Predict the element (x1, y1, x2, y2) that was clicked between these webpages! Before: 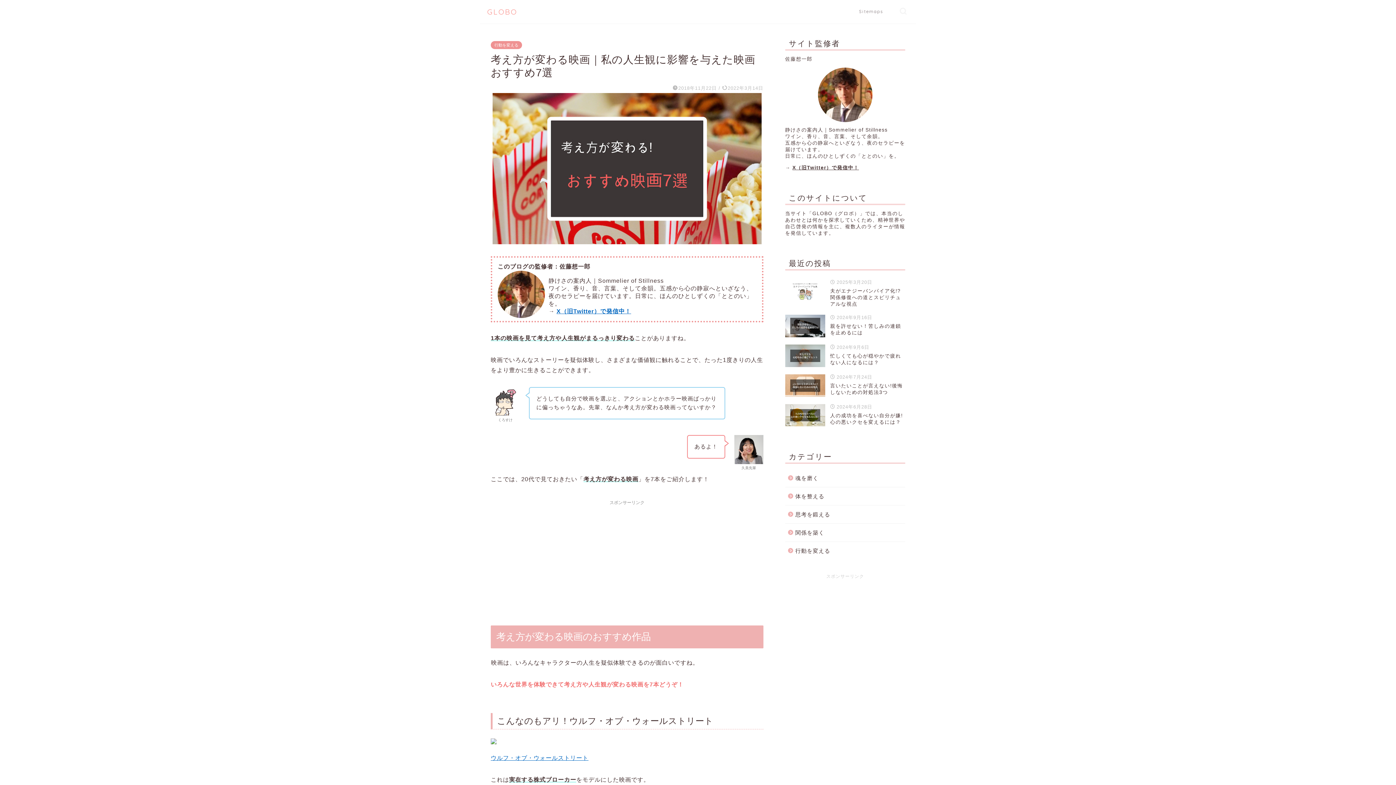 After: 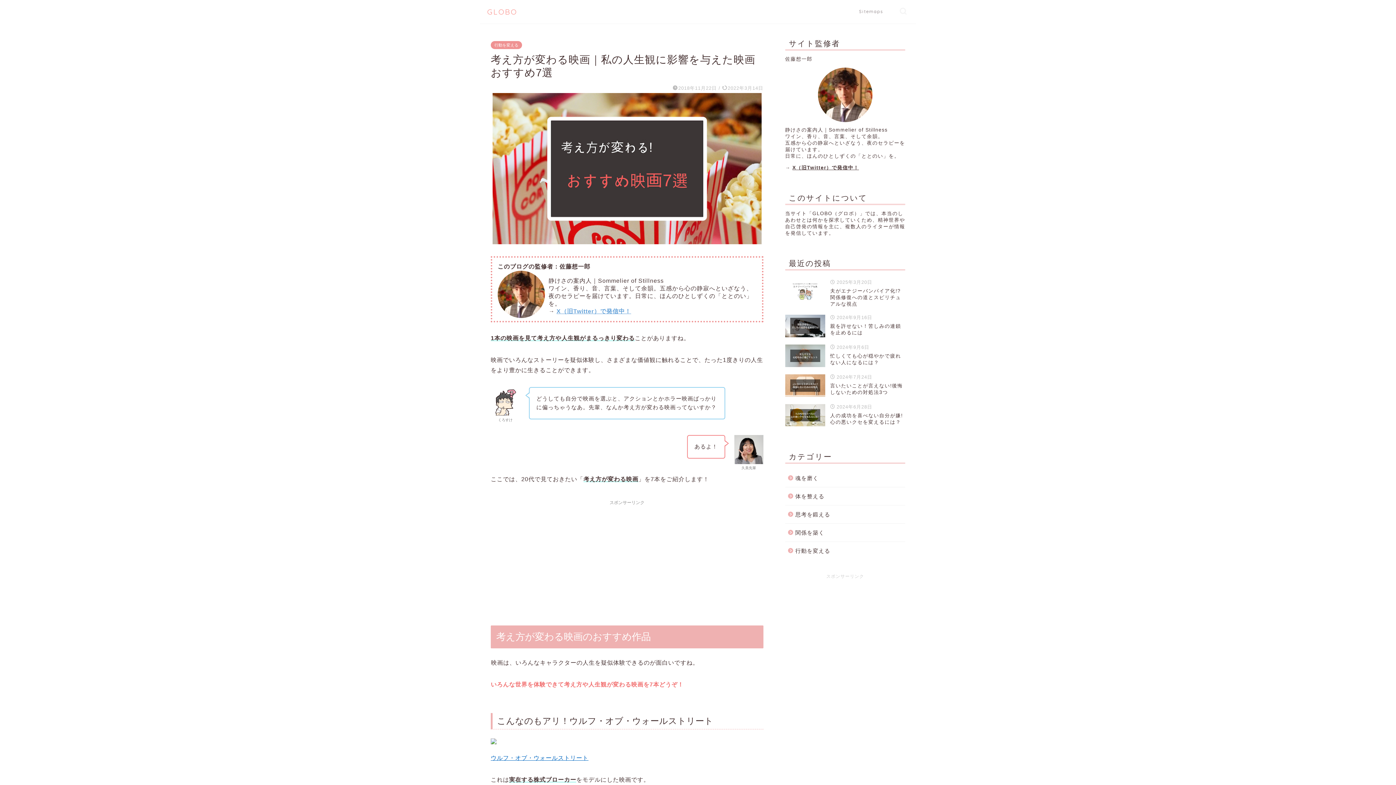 Action: bbox: (556, 308, 631, 314) label: X（旧Twitter）で発信中！